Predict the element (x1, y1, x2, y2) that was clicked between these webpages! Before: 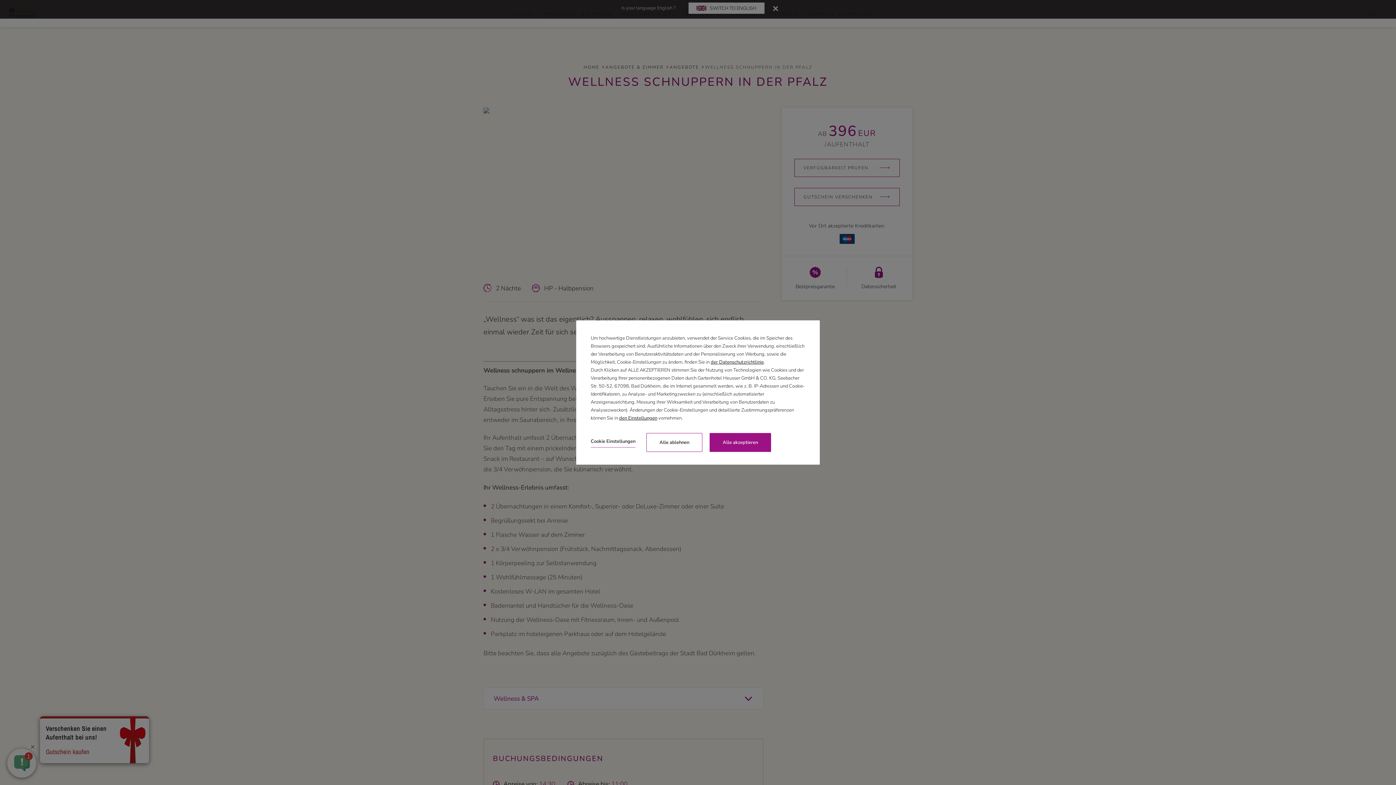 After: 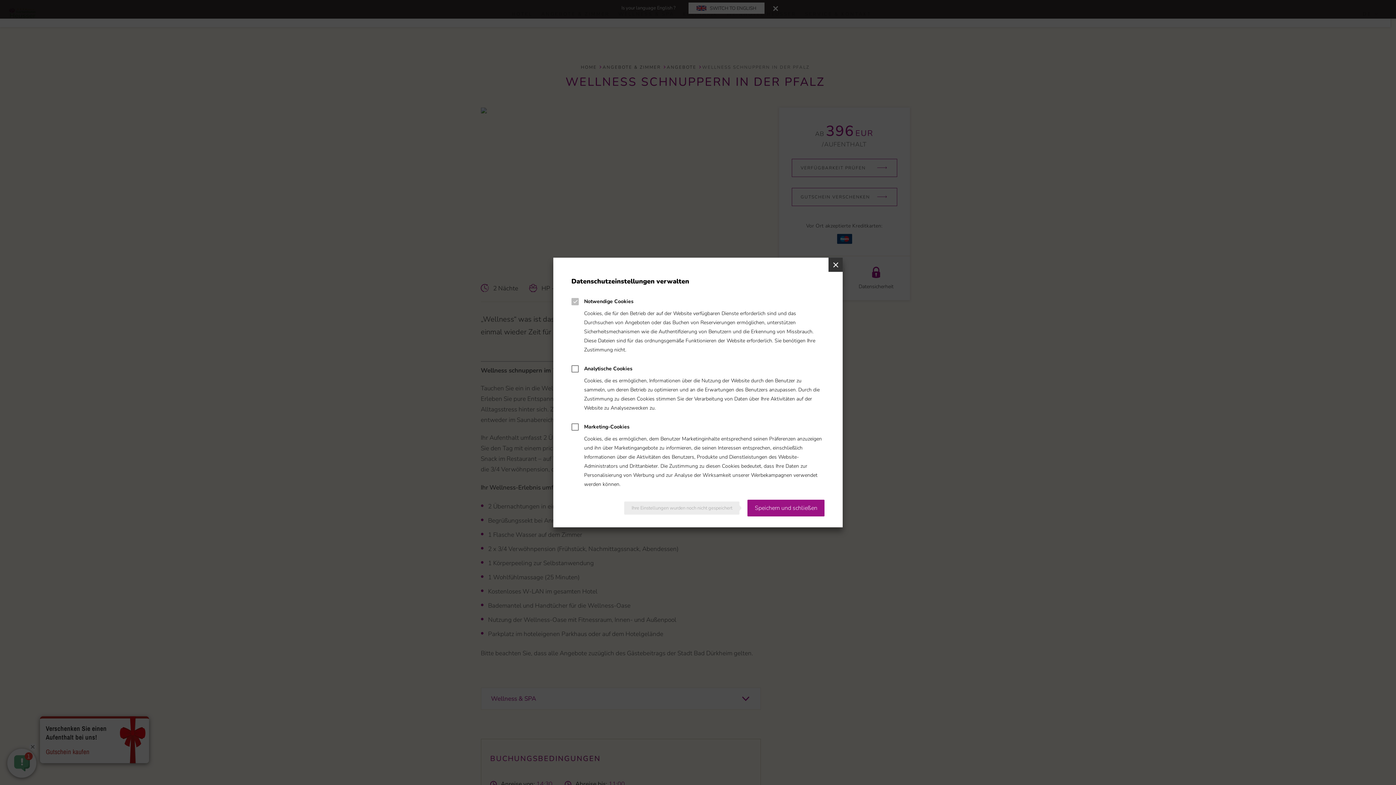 Action: bbox: (619, 414, 657, 422) label: den Einstellungen